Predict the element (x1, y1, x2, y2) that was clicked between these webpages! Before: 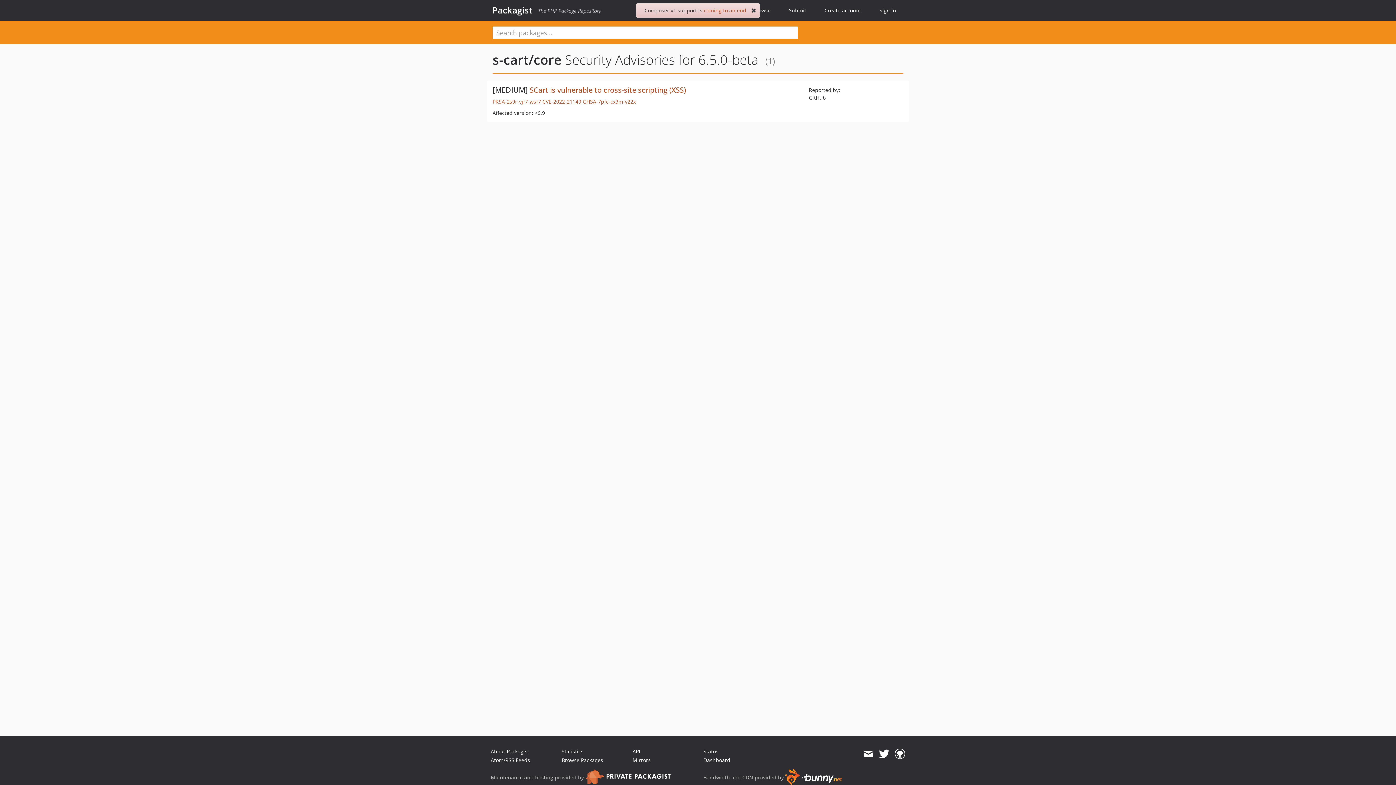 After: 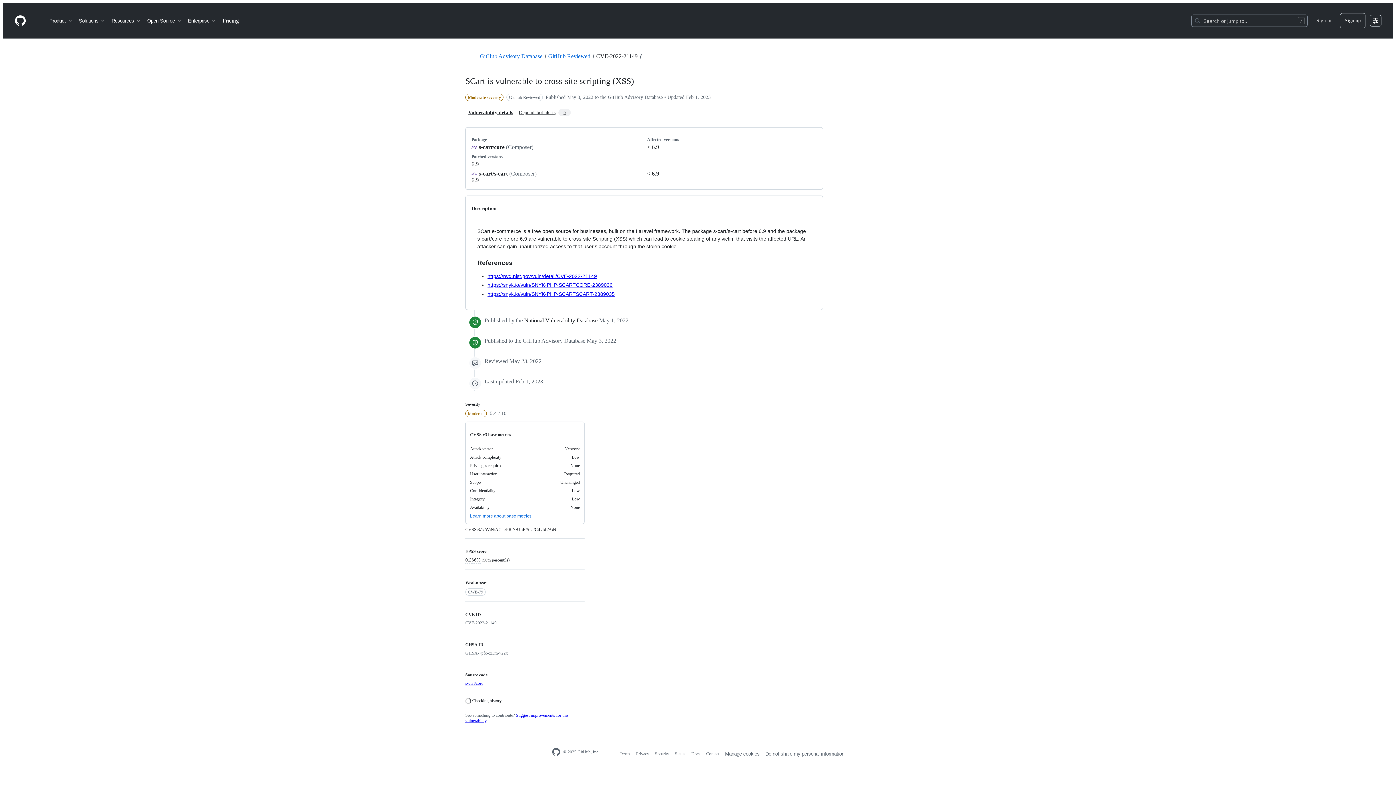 Action: bbox: (529, 85, 686, 94) label: SCart is vulnerable to cross-site scripting (XSS)